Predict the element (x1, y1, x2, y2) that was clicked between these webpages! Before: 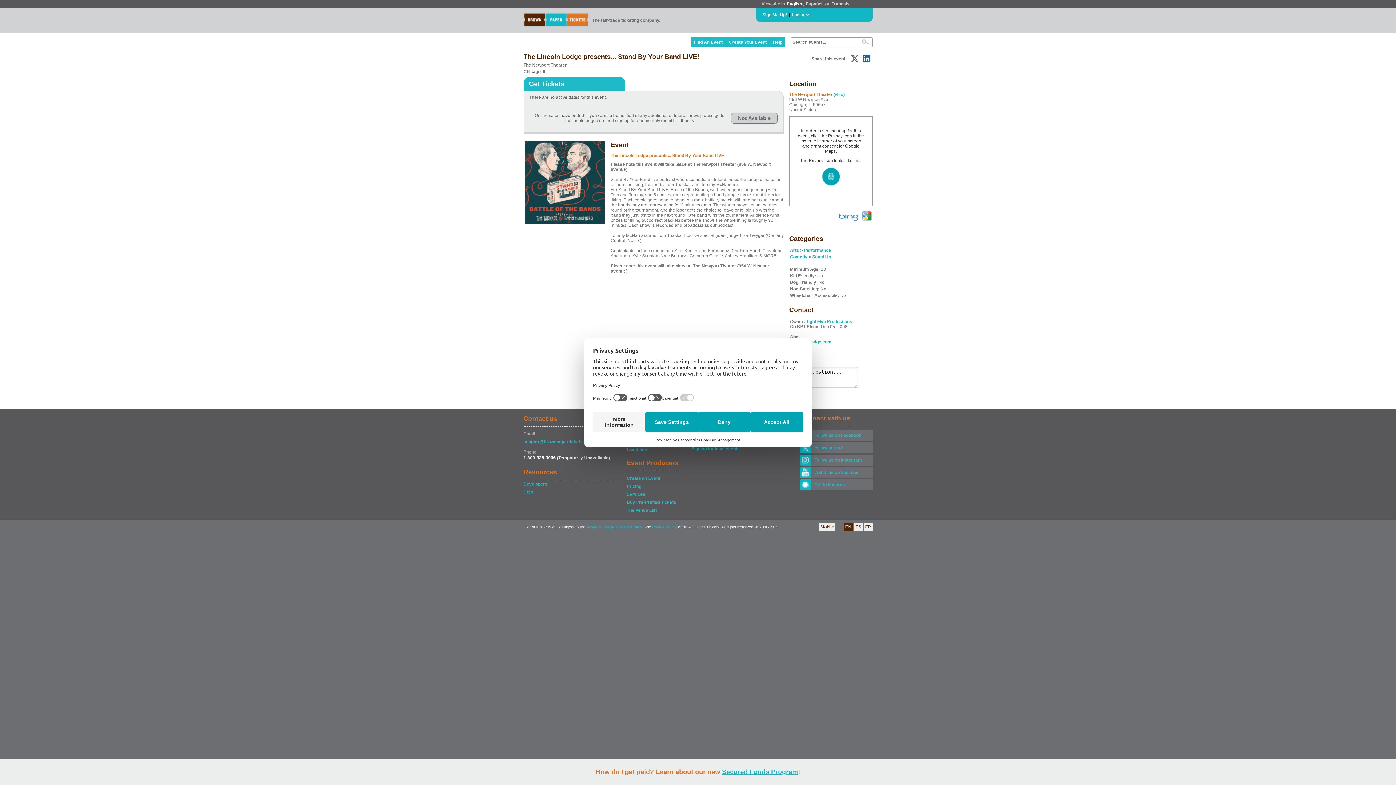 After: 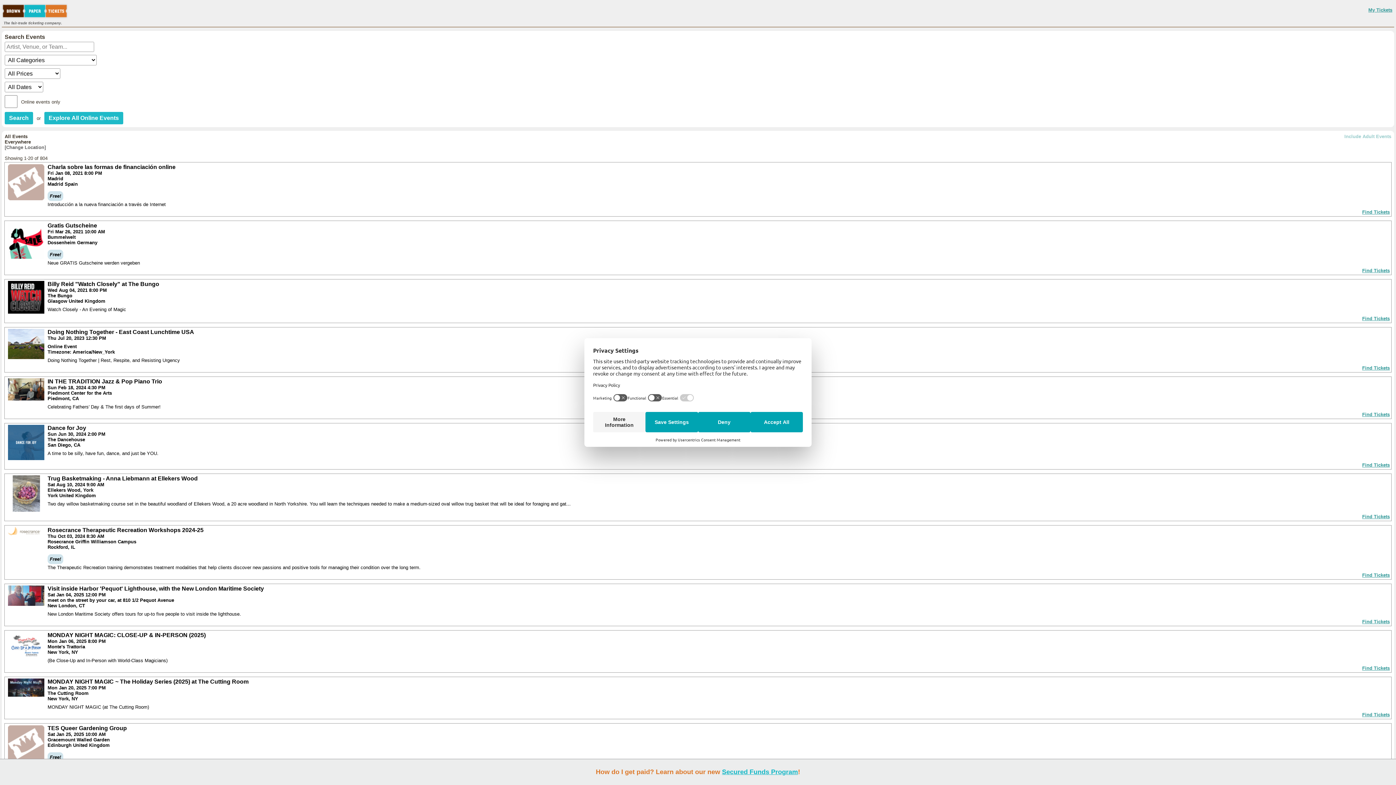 Action: label: Mobile bbox: (819, 523, 835, 531)